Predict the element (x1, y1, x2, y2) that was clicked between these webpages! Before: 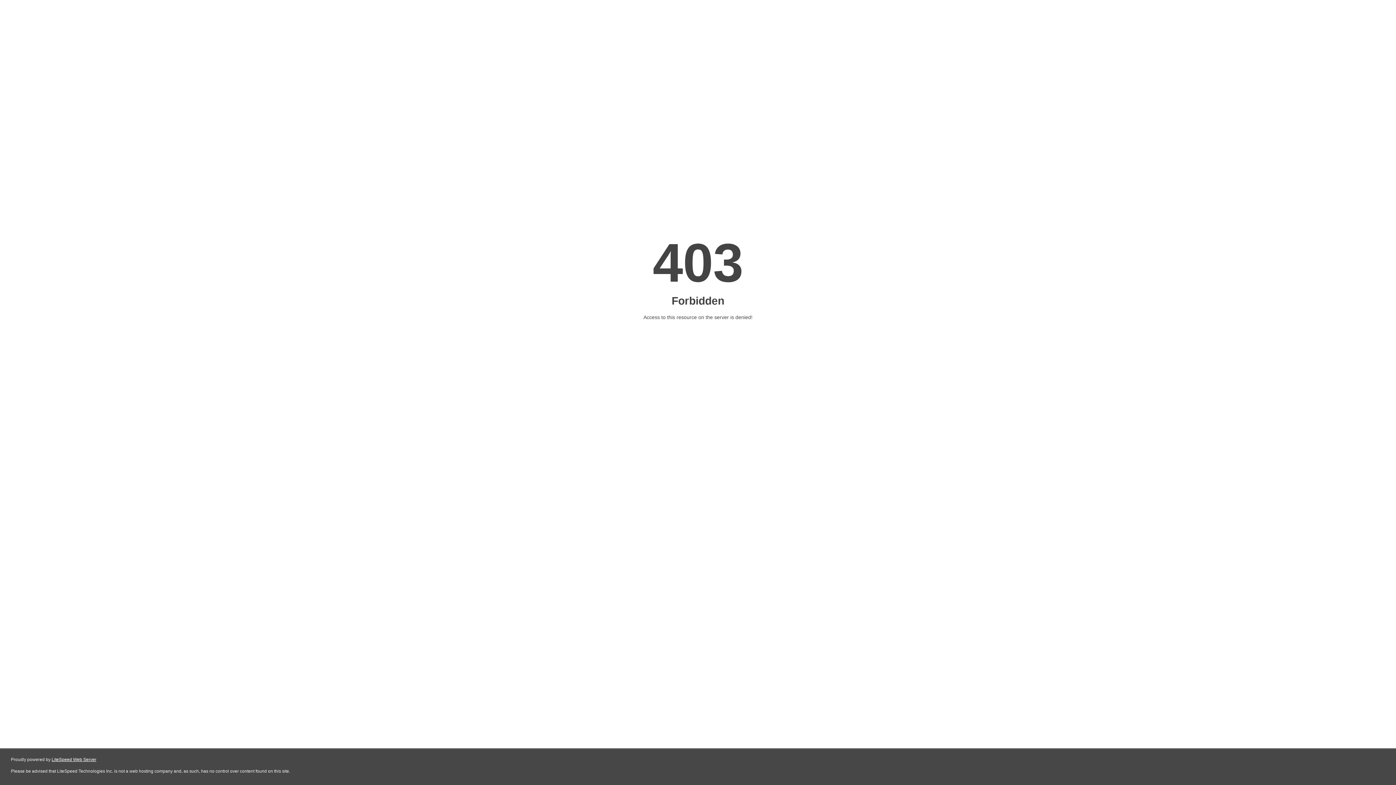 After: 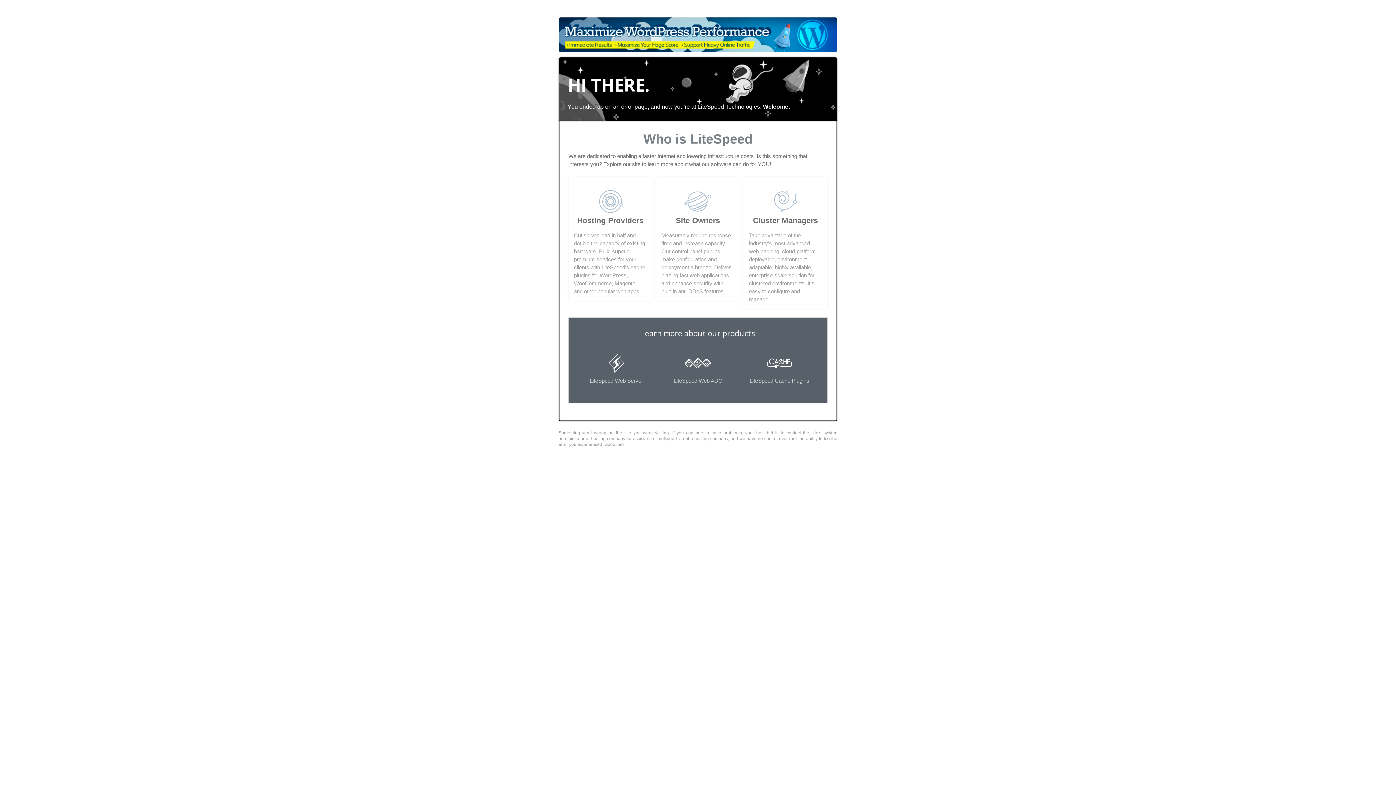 Action: label: LiteSpeed Web Server bbox: (51, 757, 96, 762)